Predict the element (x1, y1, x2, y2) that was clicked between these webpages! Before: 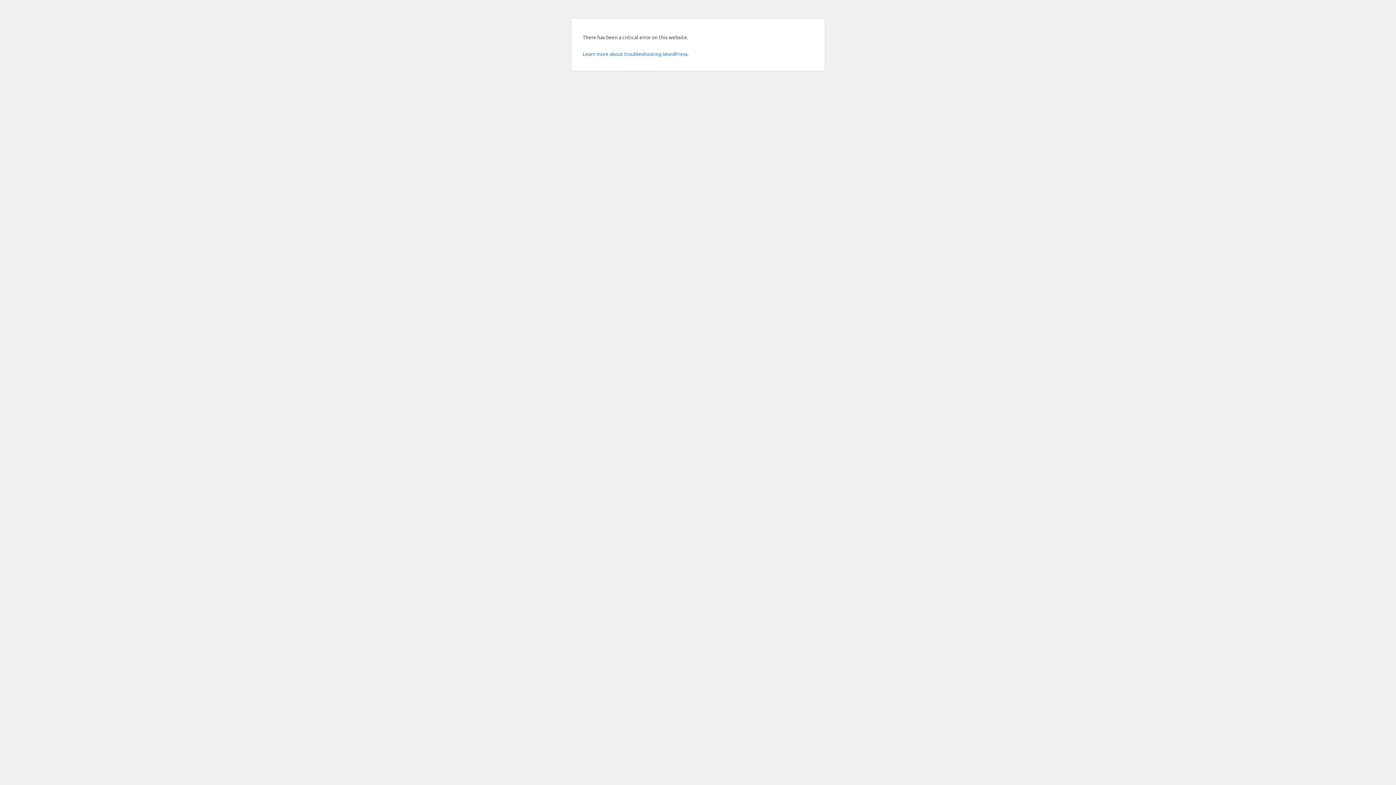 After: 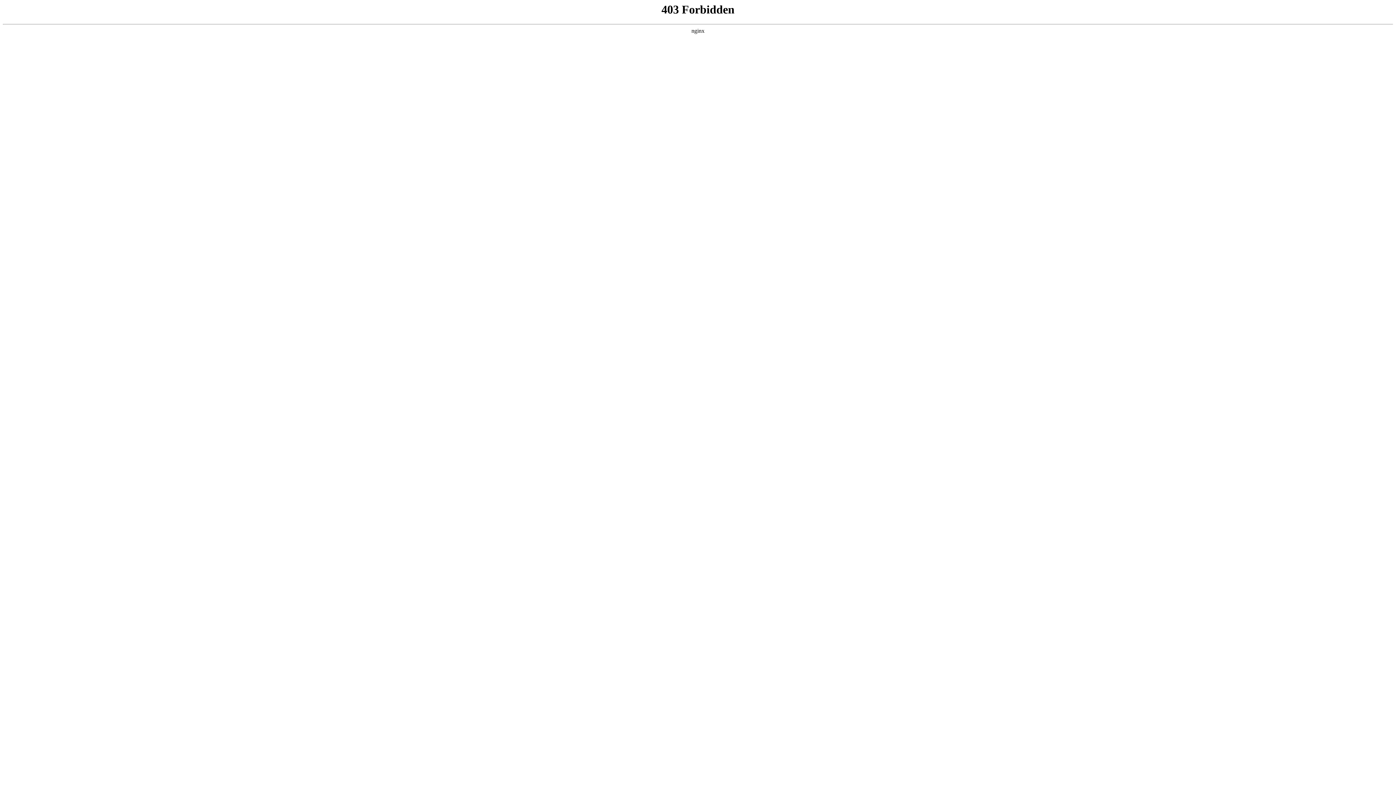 Action: label: Learn more about troubleshooting WordPress. bbox: (582, 50, 688, 57)